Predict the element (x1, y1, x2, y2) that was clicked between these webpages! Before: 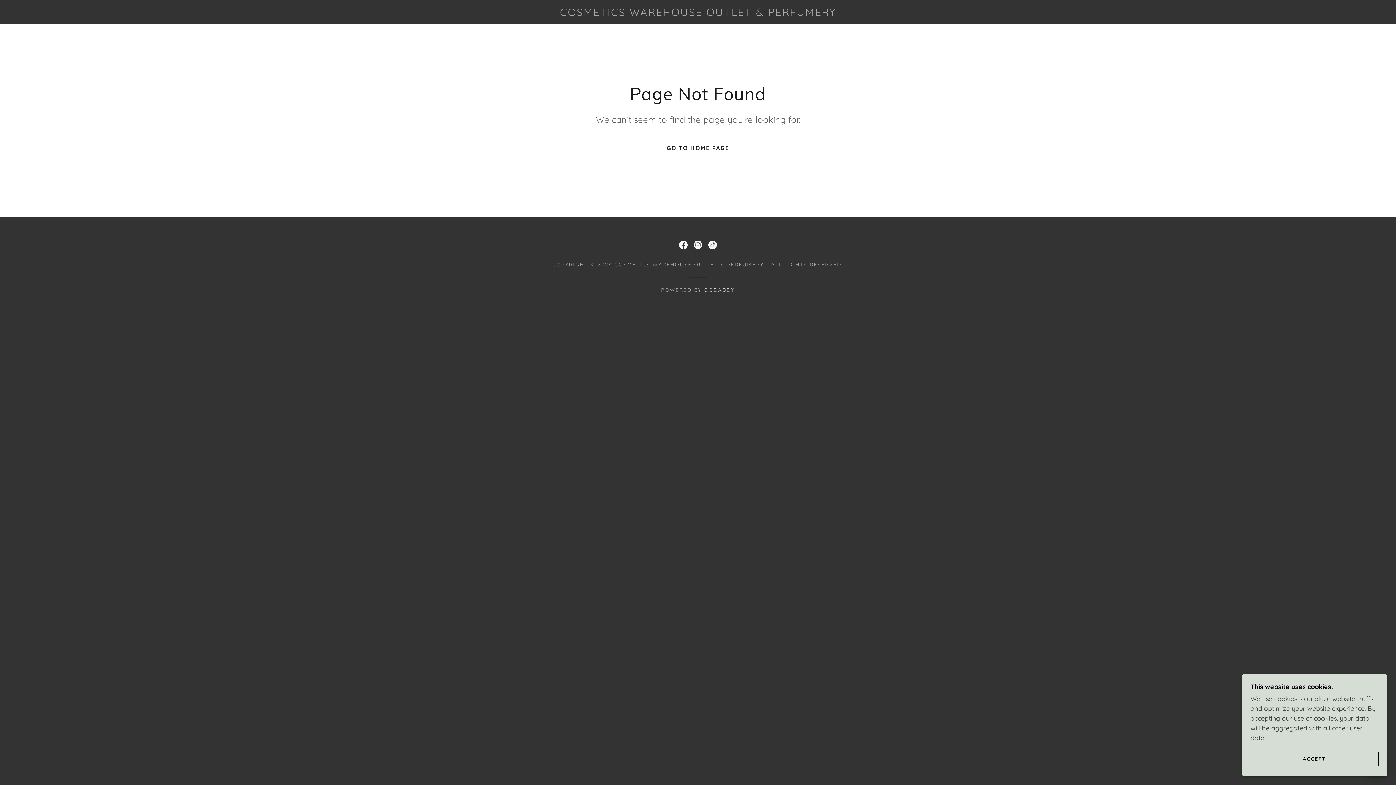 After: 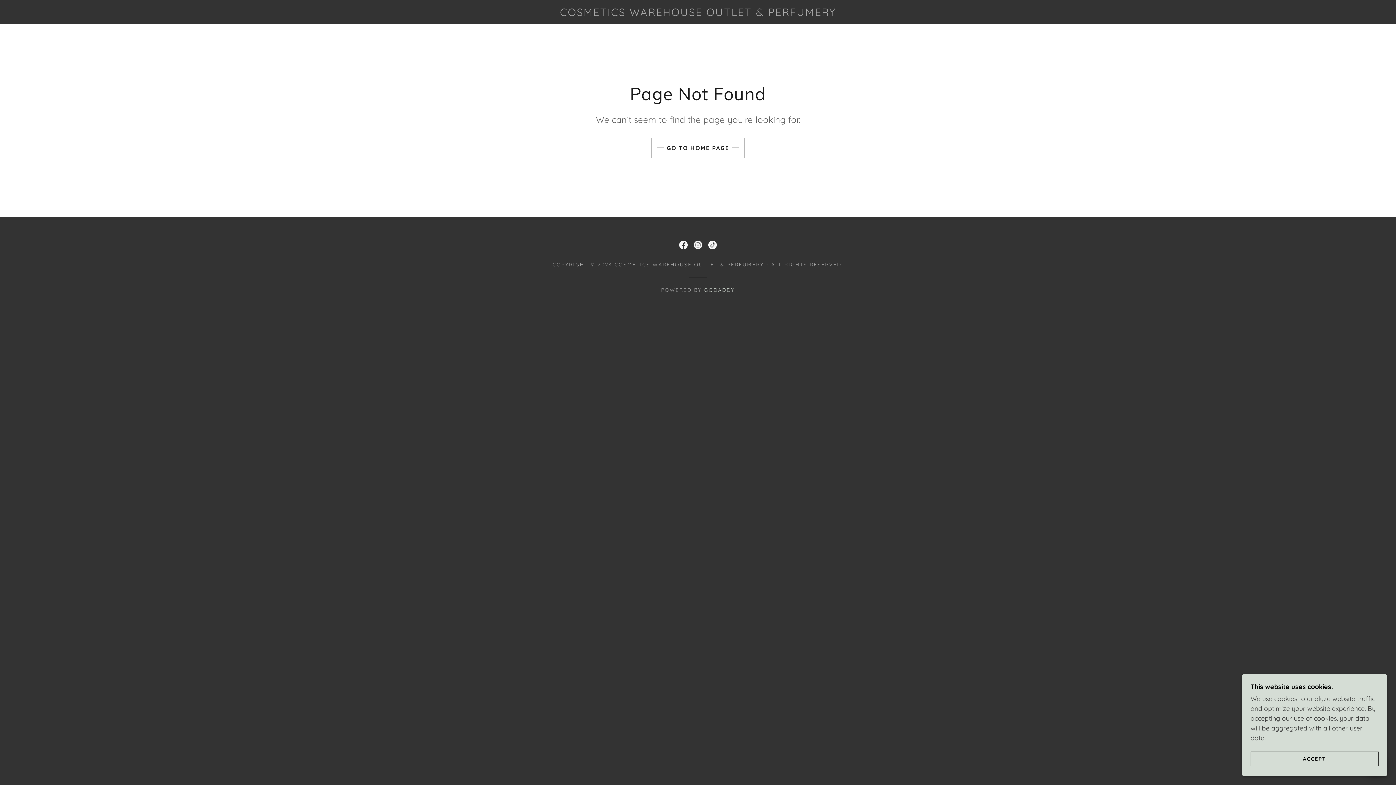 Action: bbox: (704, 286, 735, 293) label: GODADDY